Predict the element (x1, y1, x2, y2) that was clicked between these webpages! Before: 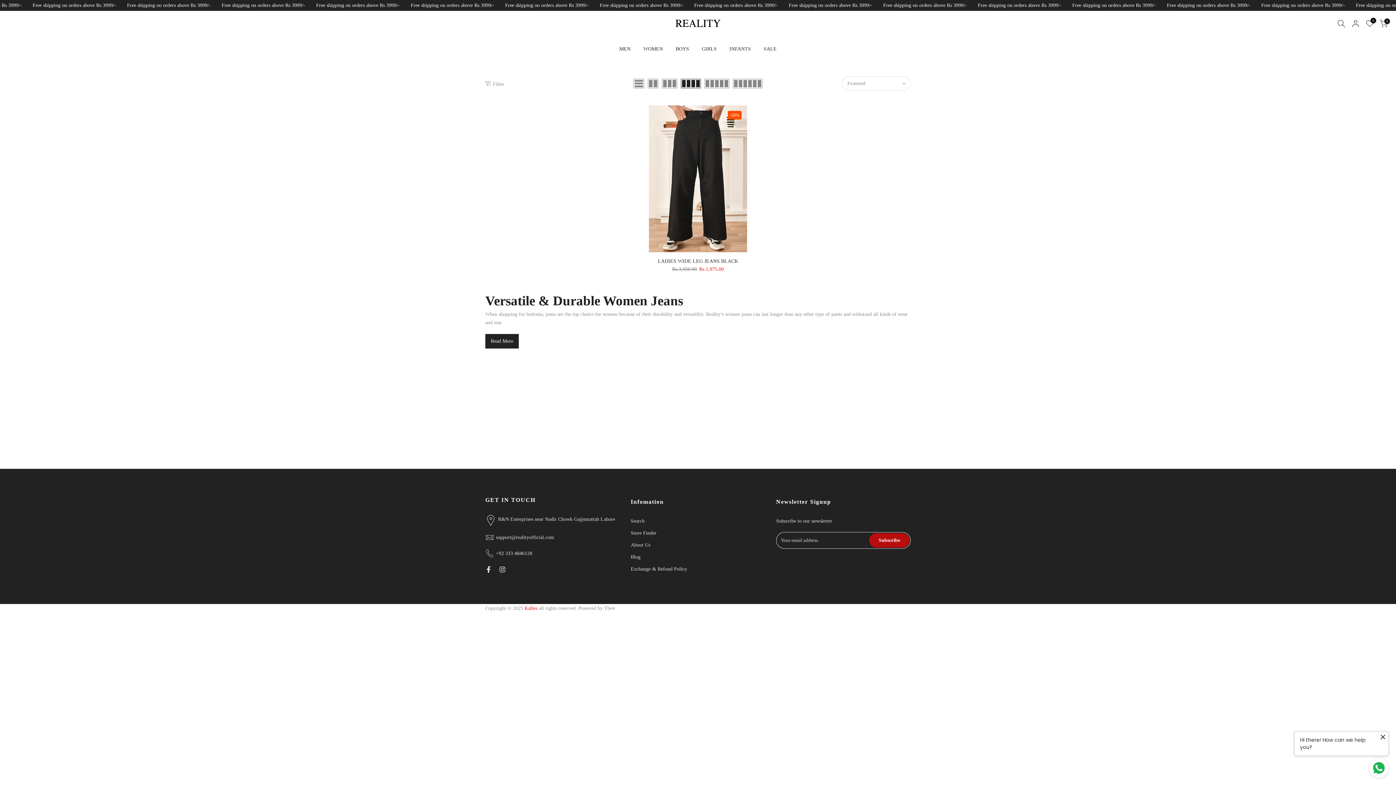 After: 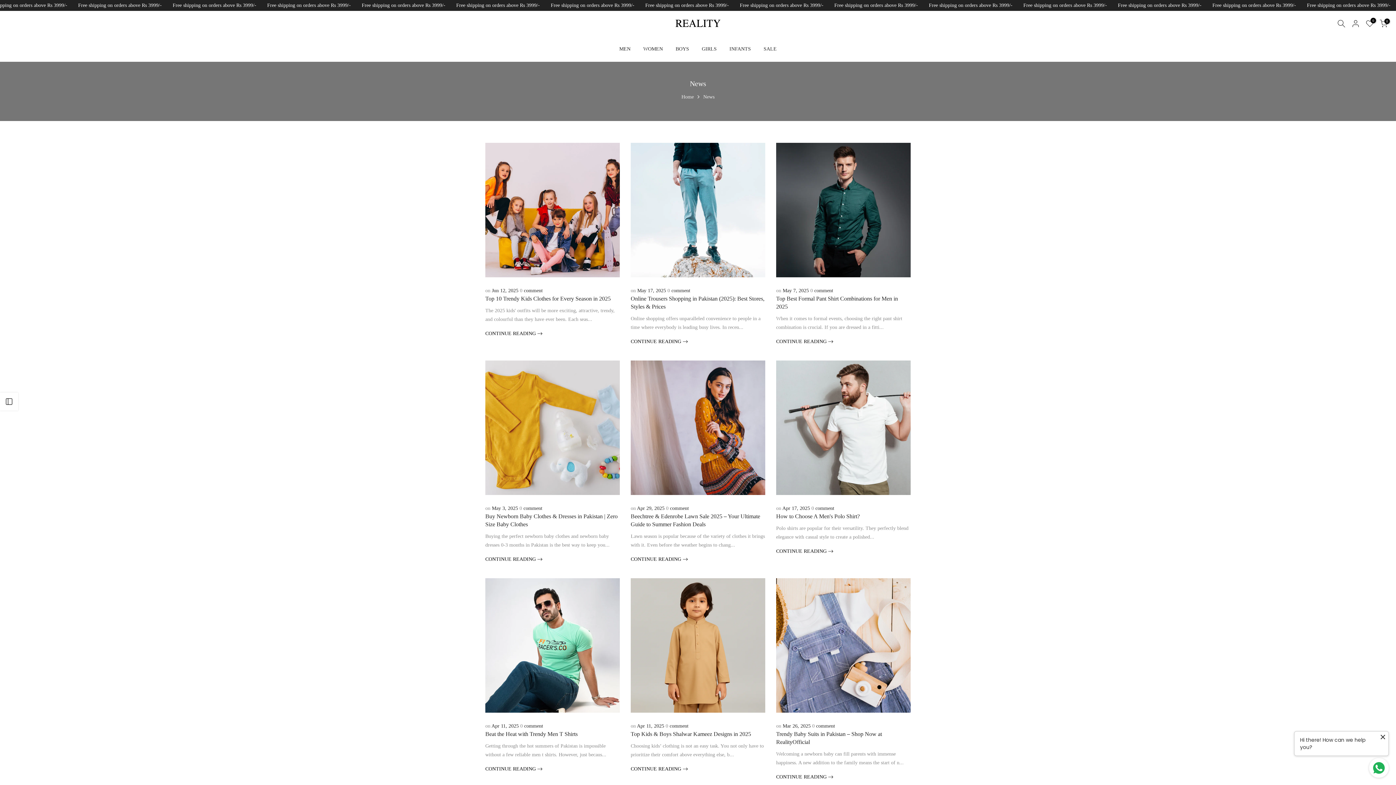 Action: label: Blog bbox: (630, 554, 640, 560)